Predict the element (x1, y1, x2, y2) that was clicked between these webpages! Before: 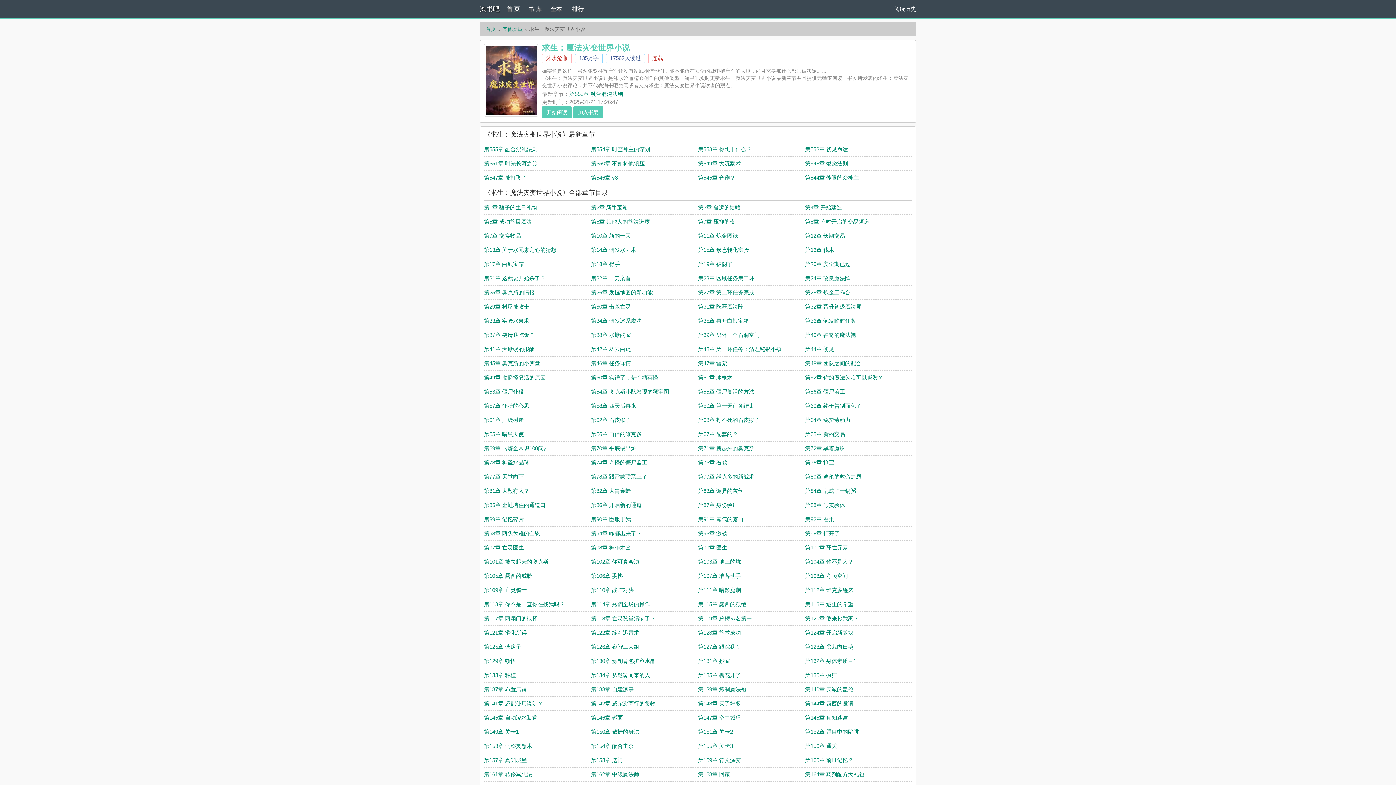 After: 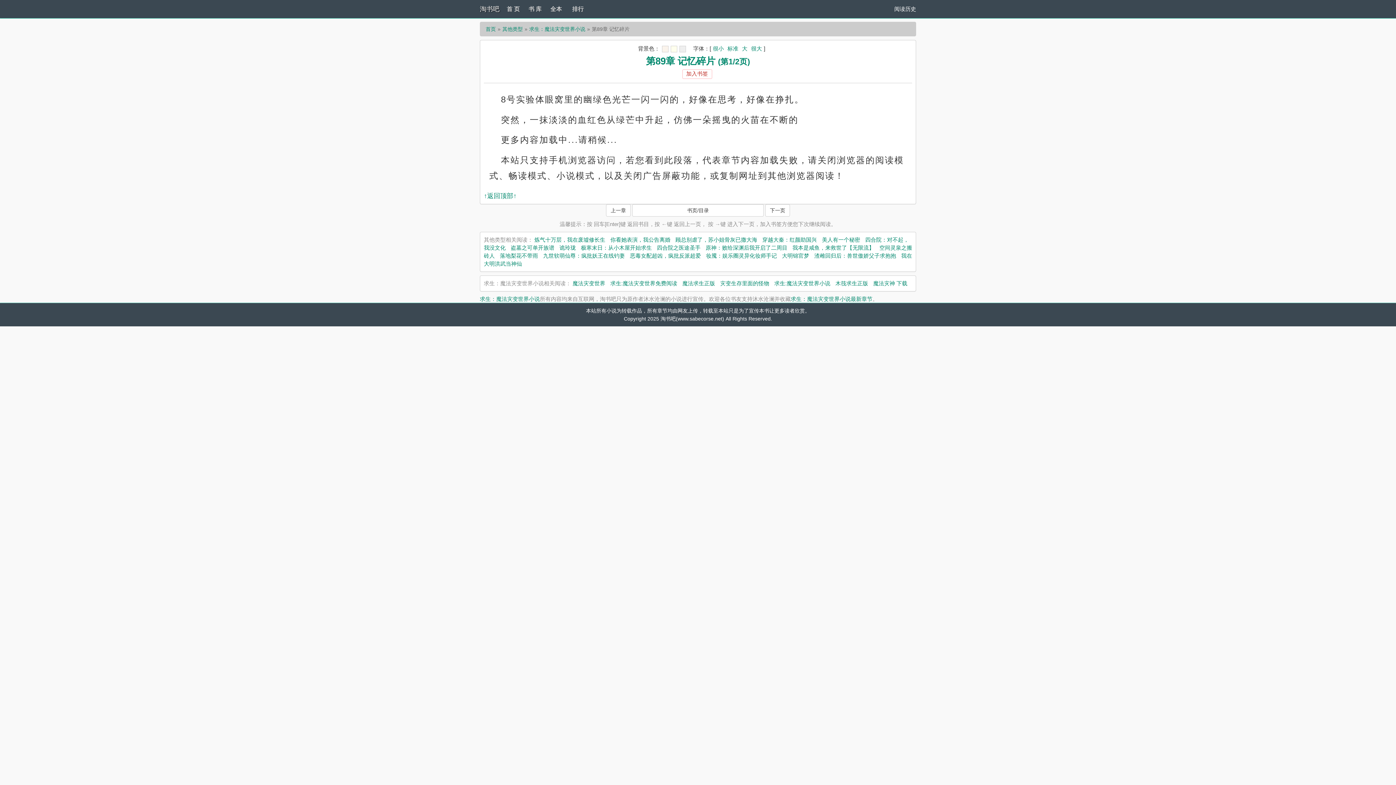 Action: bbox: (484, 516, 524, 522) label: 第89章 记忆碎片